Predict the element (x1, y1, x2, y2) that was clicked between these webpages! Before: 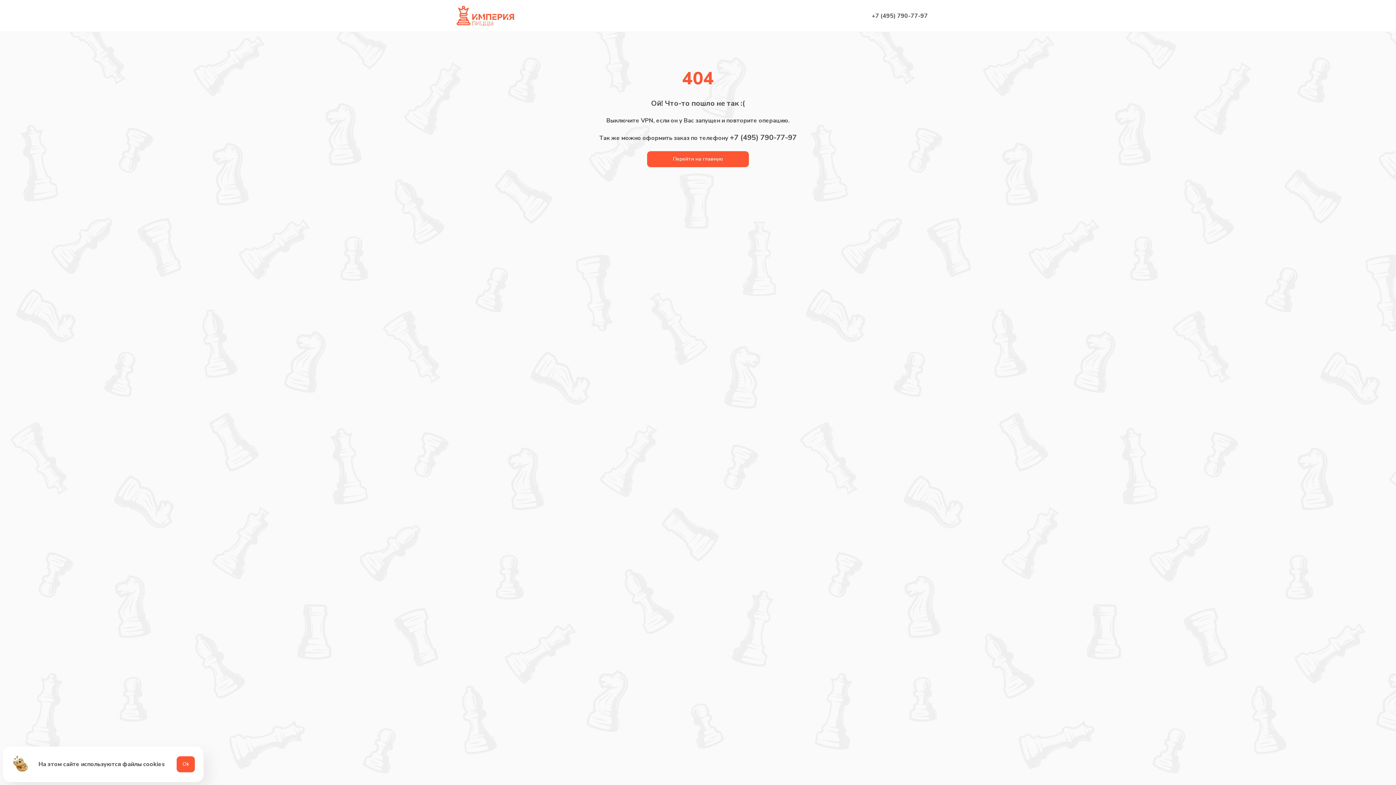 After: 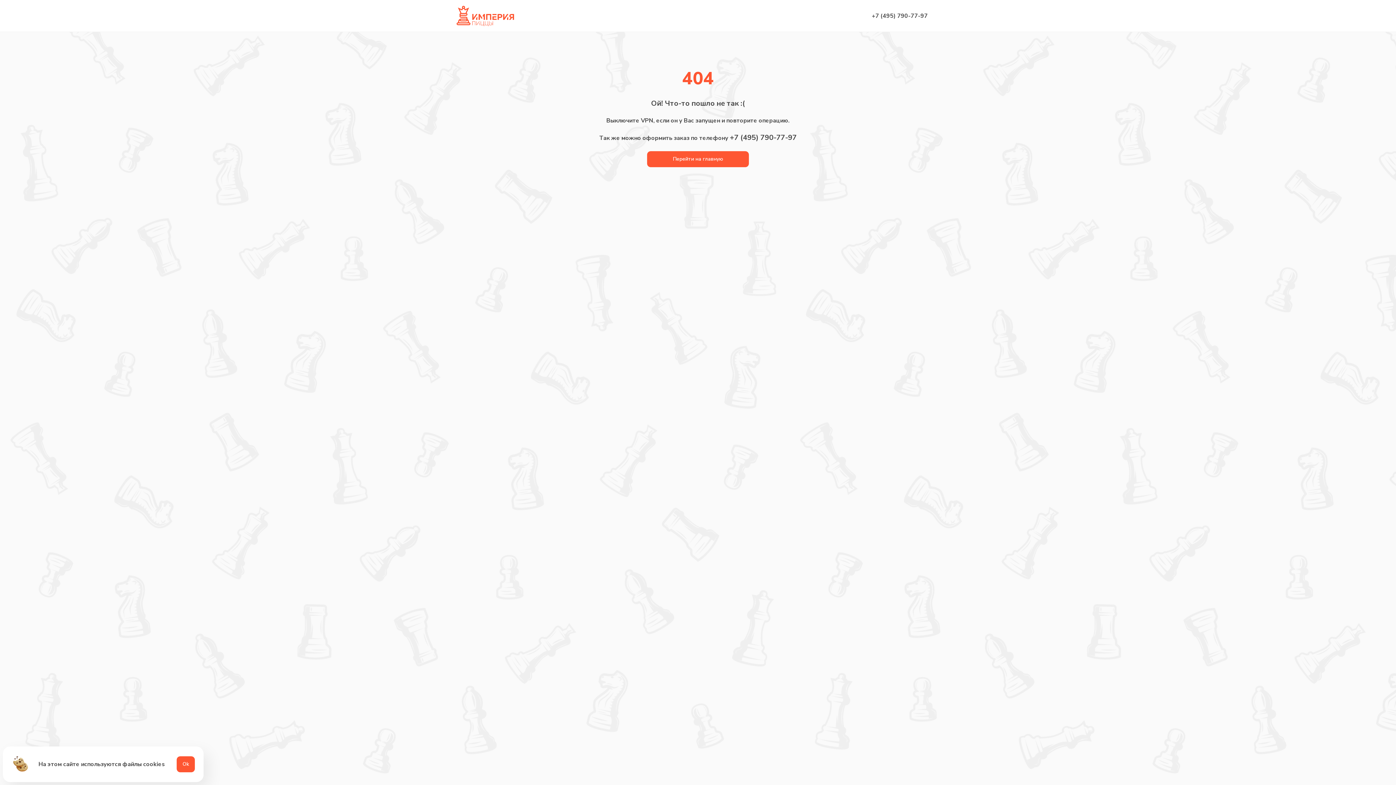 Action: label: +7 (495) 790-77-97 bbox: (872, 12, 928, 19)